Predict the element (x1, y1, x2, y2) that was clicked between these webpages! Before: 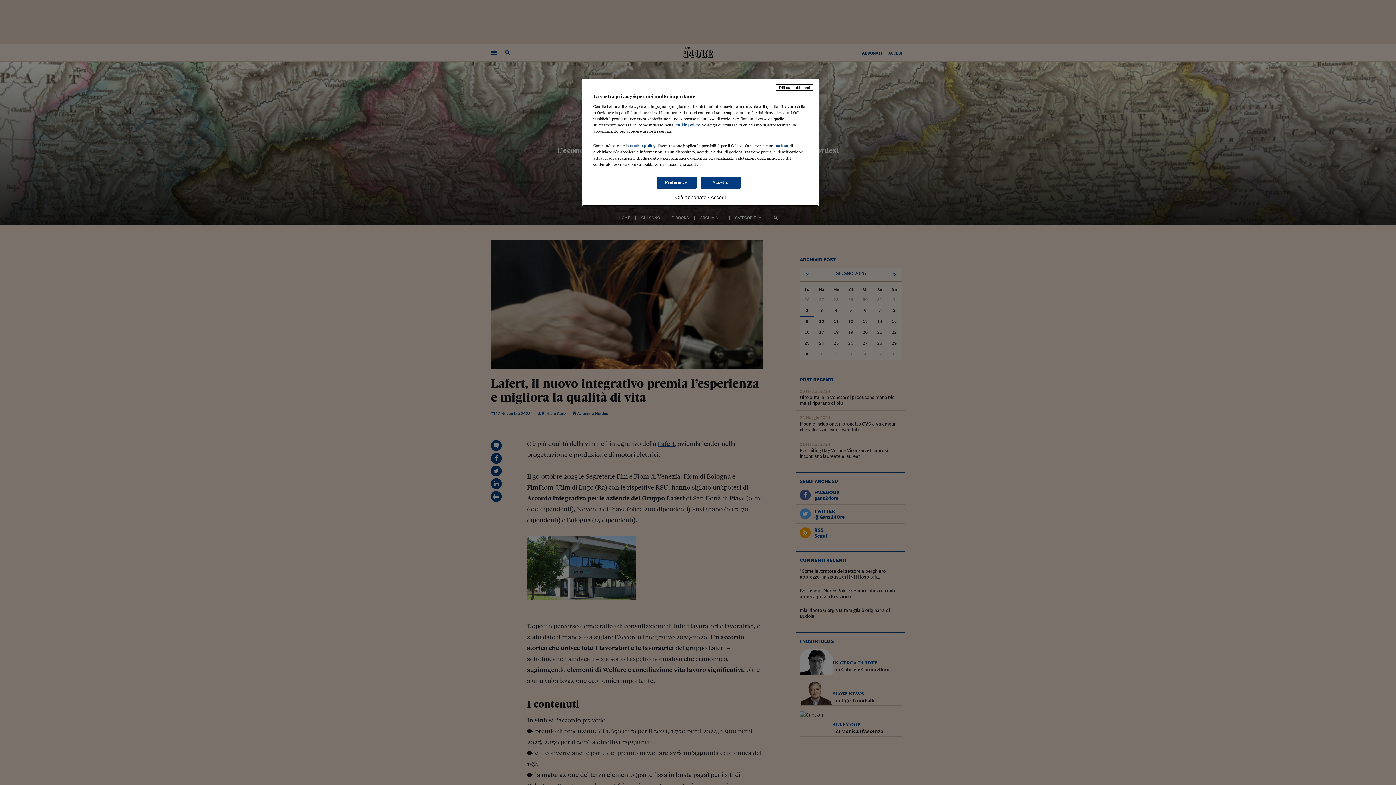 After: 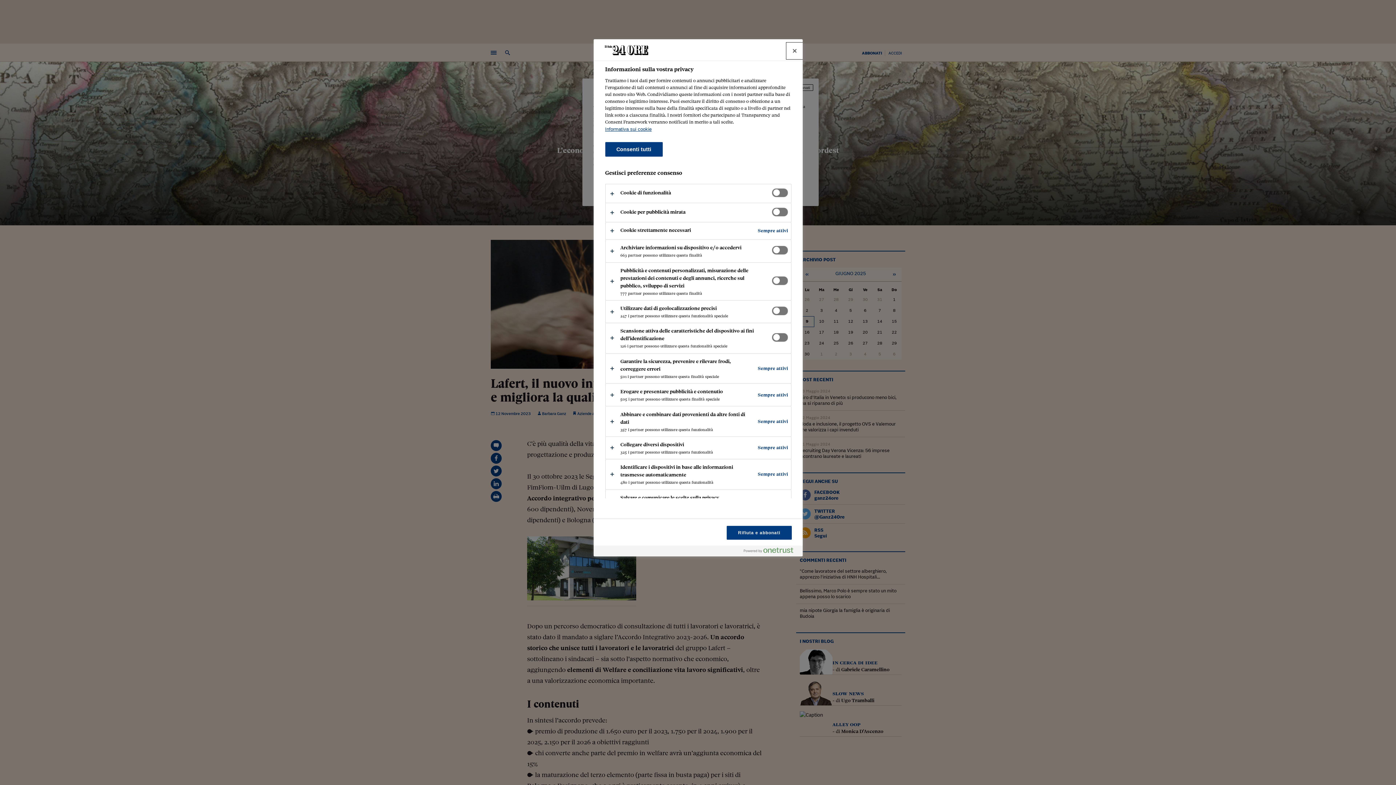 Action: bbox: (656, 176, 696, 188) label: Preferenze